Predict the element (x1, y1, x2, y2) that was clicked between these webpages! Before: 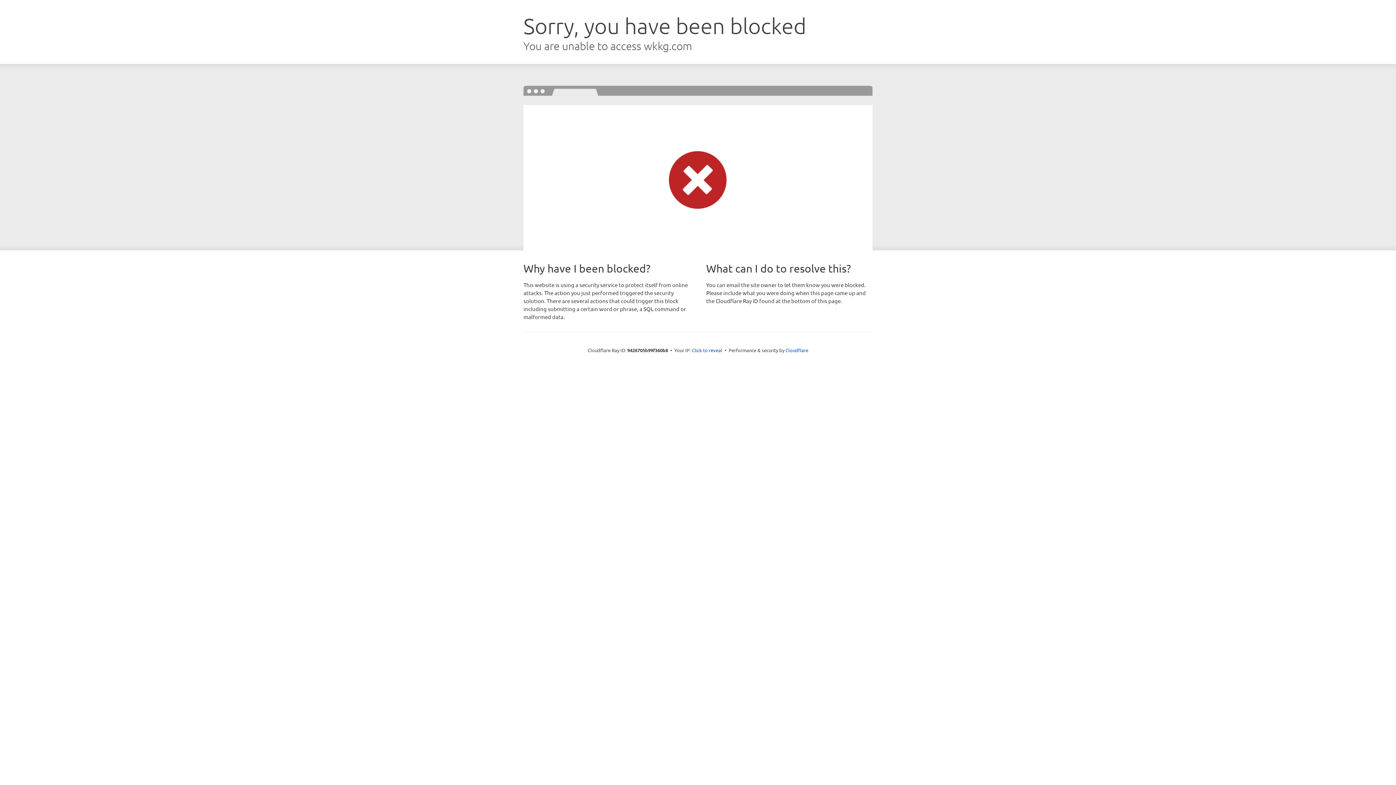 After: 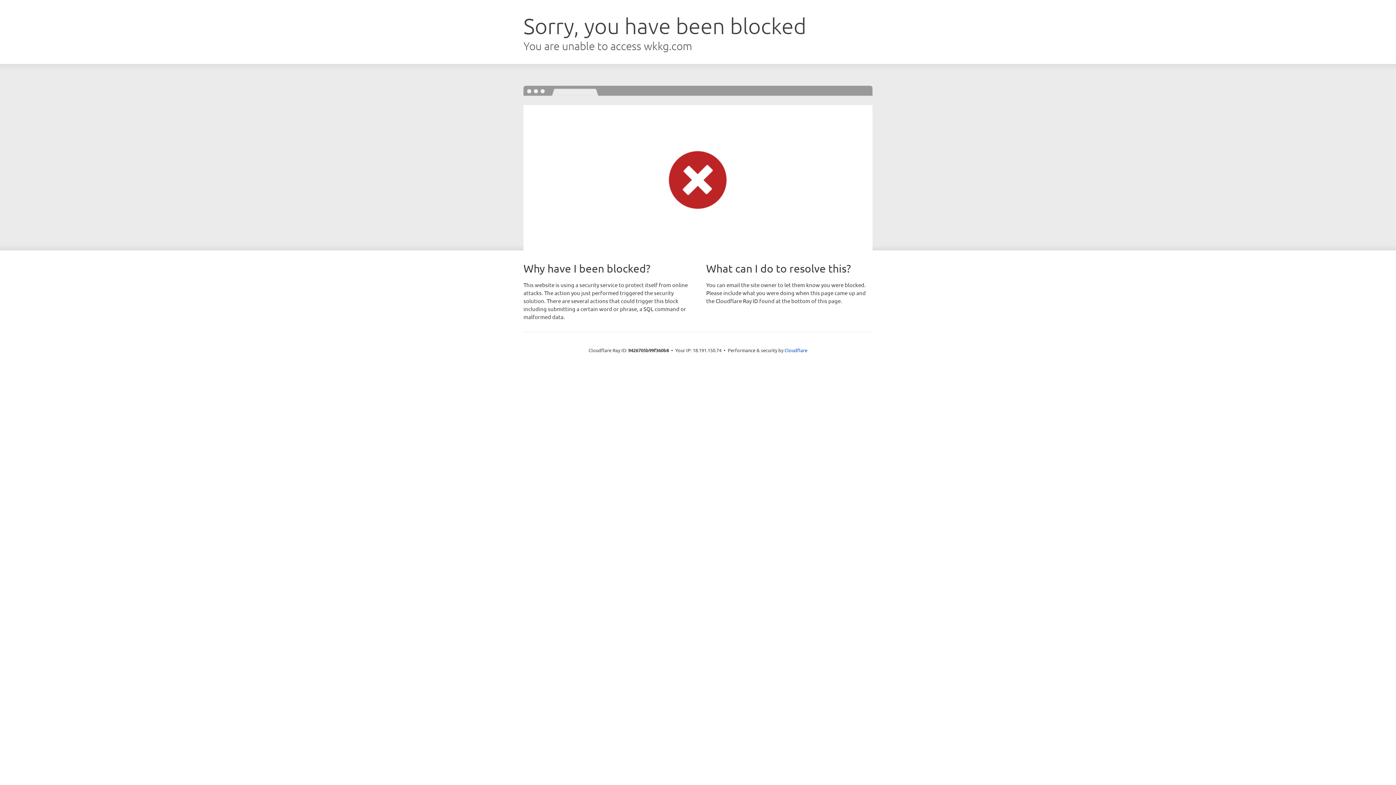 Action: label: Click to reveal bbox: (692, 346, 722, 353)